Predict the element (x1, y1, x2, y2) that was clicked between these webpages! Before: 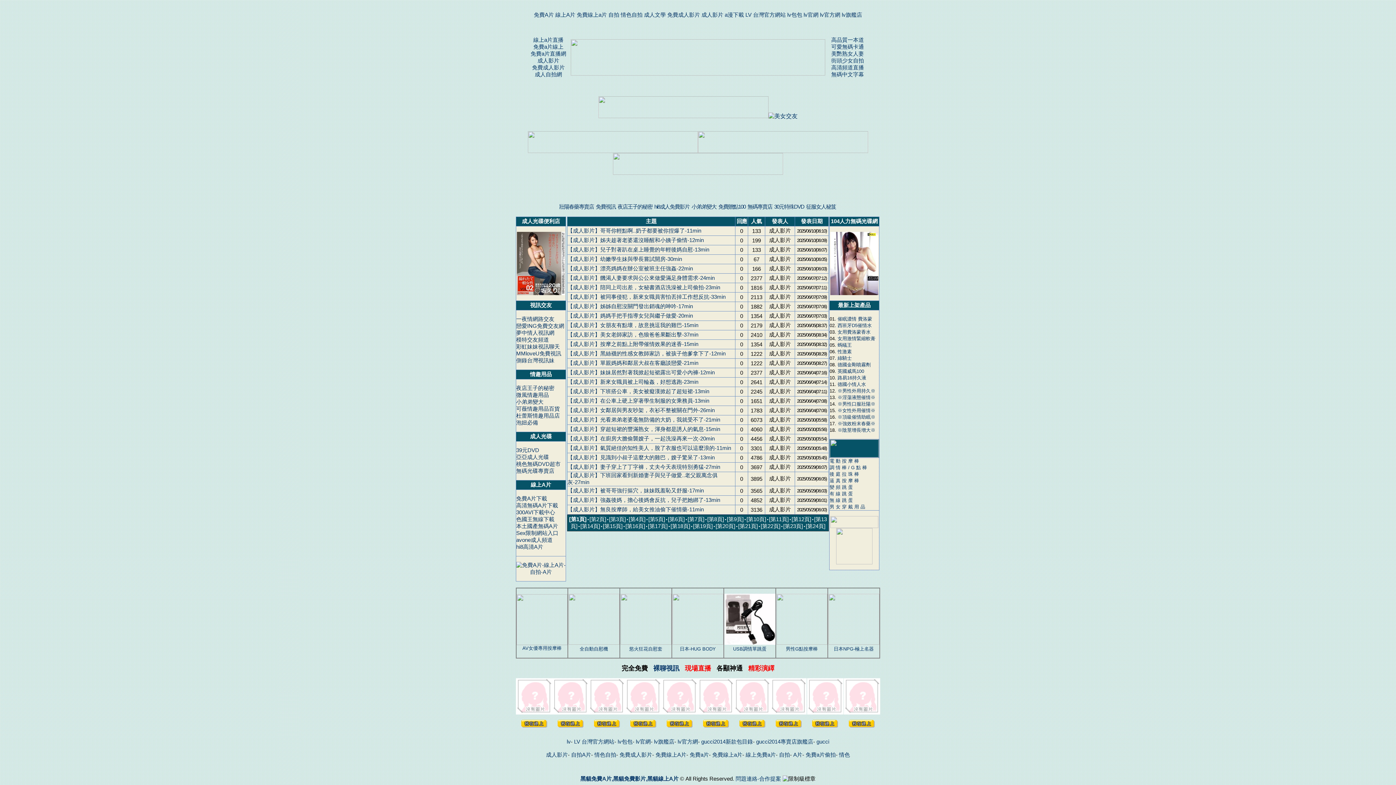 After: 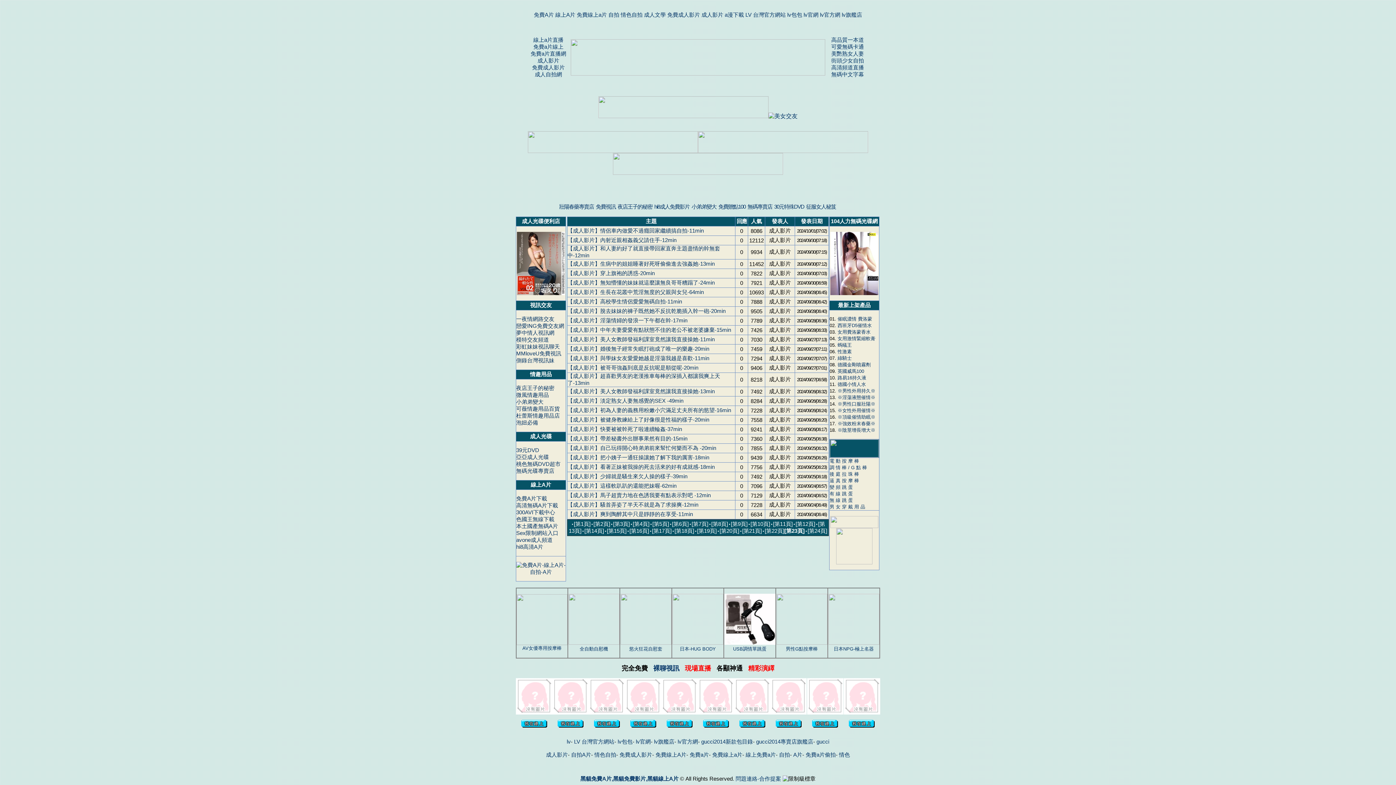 Action: label: [第23頁] bbox: (783, 523, 803, 529)